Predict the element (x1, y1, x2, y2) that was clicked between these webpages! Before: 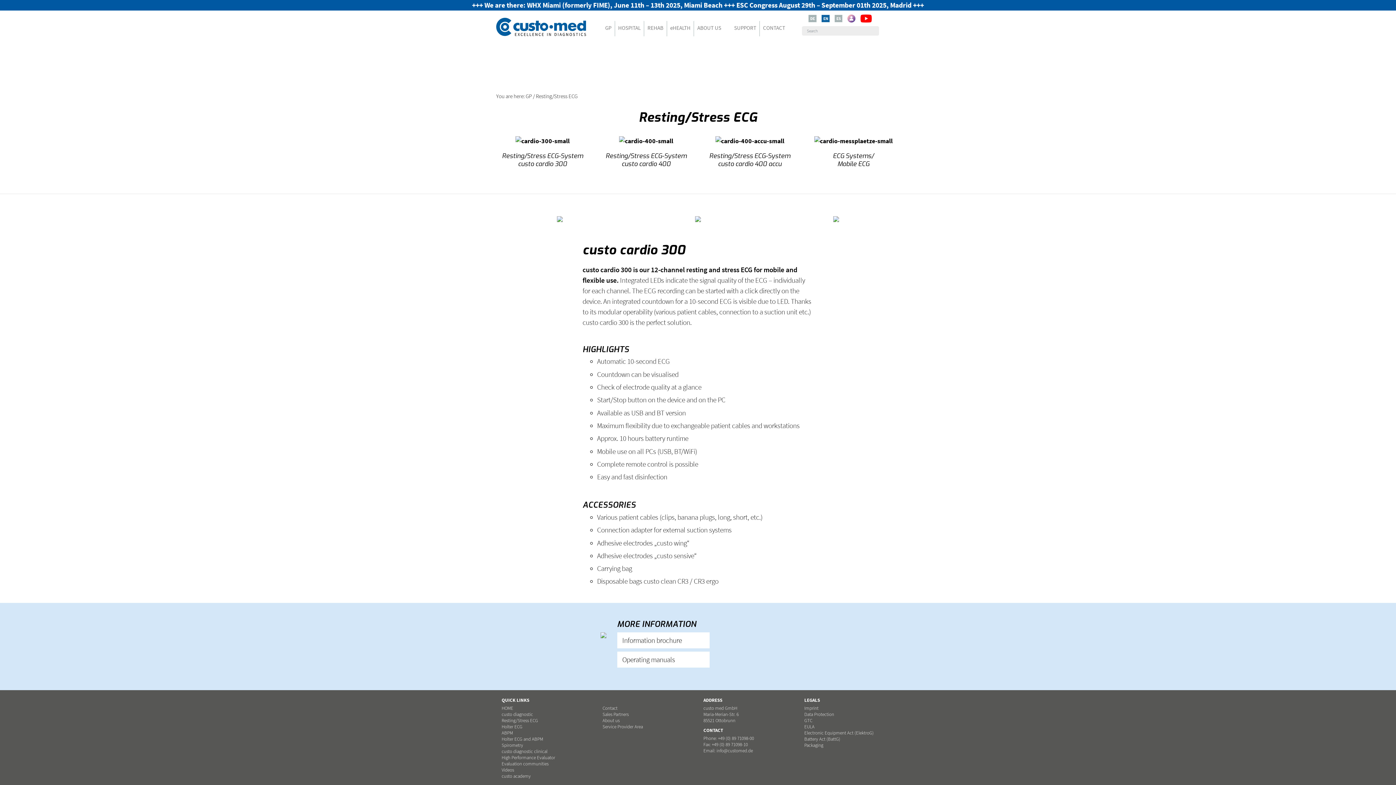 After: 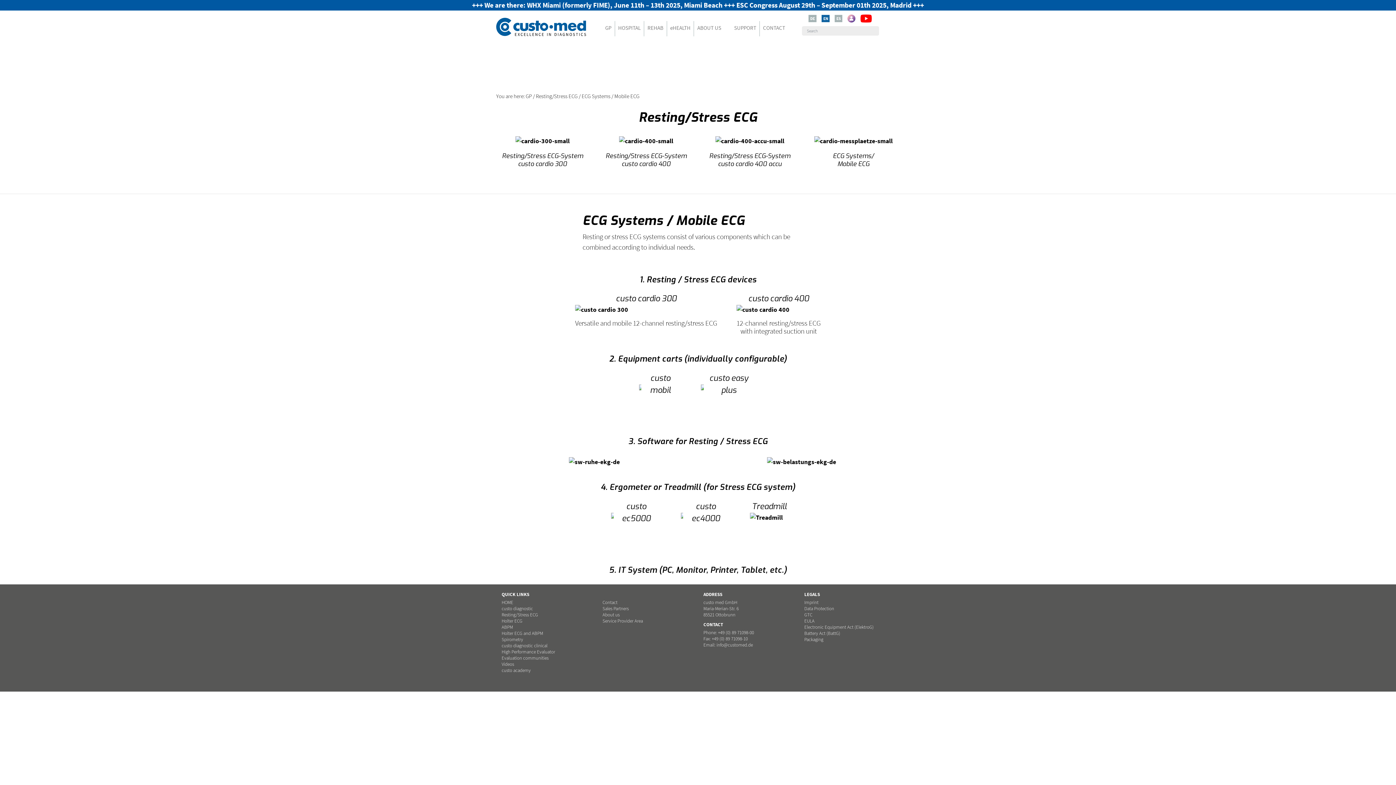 Action: bbox: (833, 152, 874, 168) label: ECG Systems/
Mobile ECG